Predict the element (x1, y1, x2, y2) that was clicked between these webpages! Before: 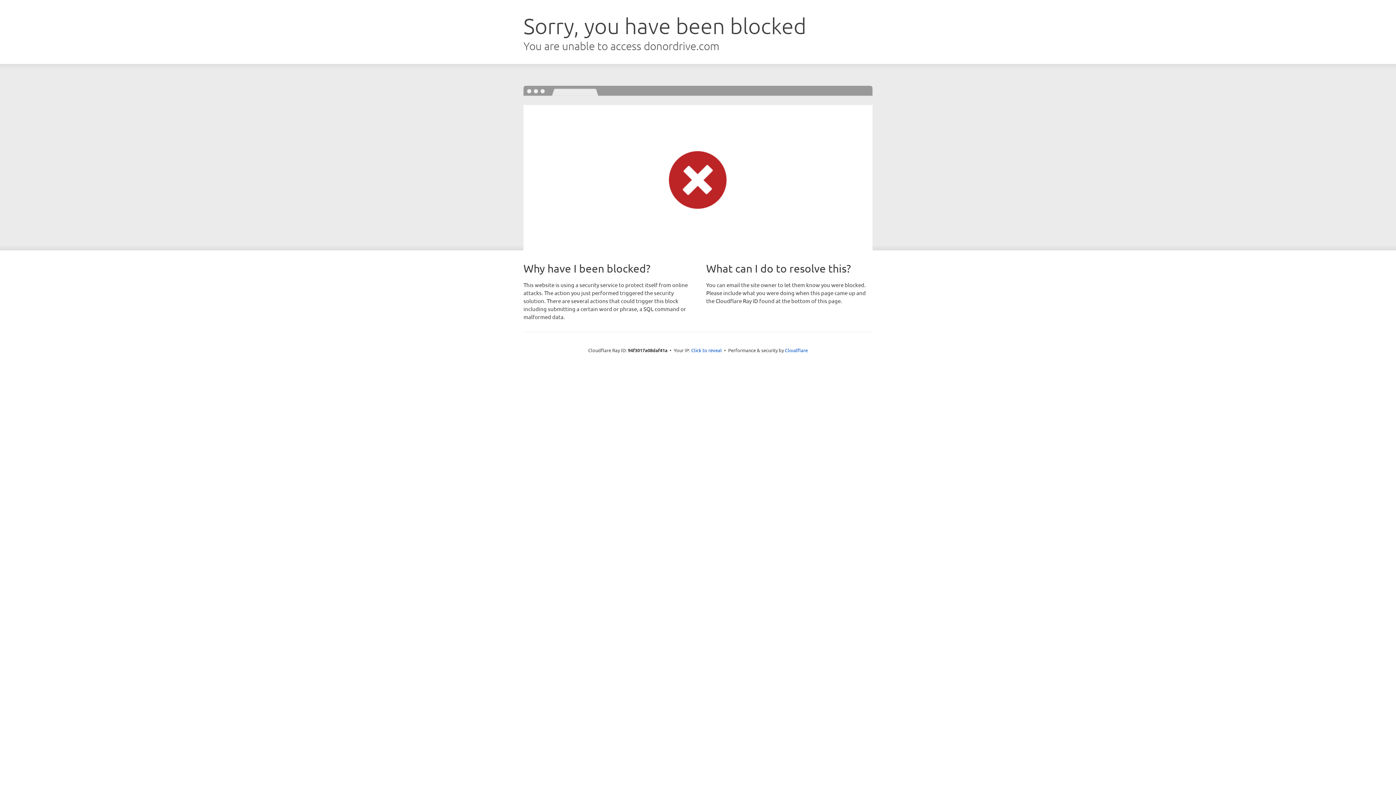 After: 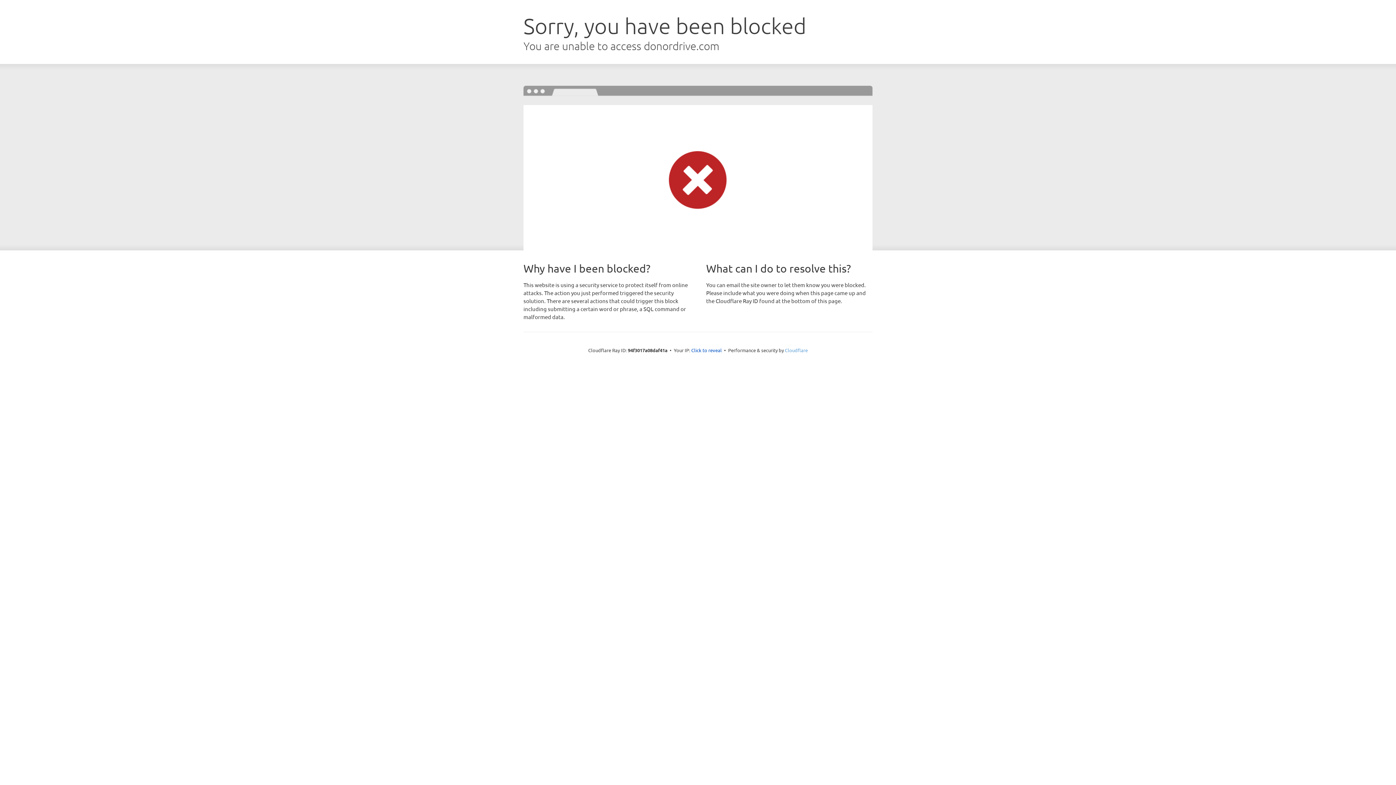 Action: label: Cloudflare bbox: (785, 347, 808, 353)